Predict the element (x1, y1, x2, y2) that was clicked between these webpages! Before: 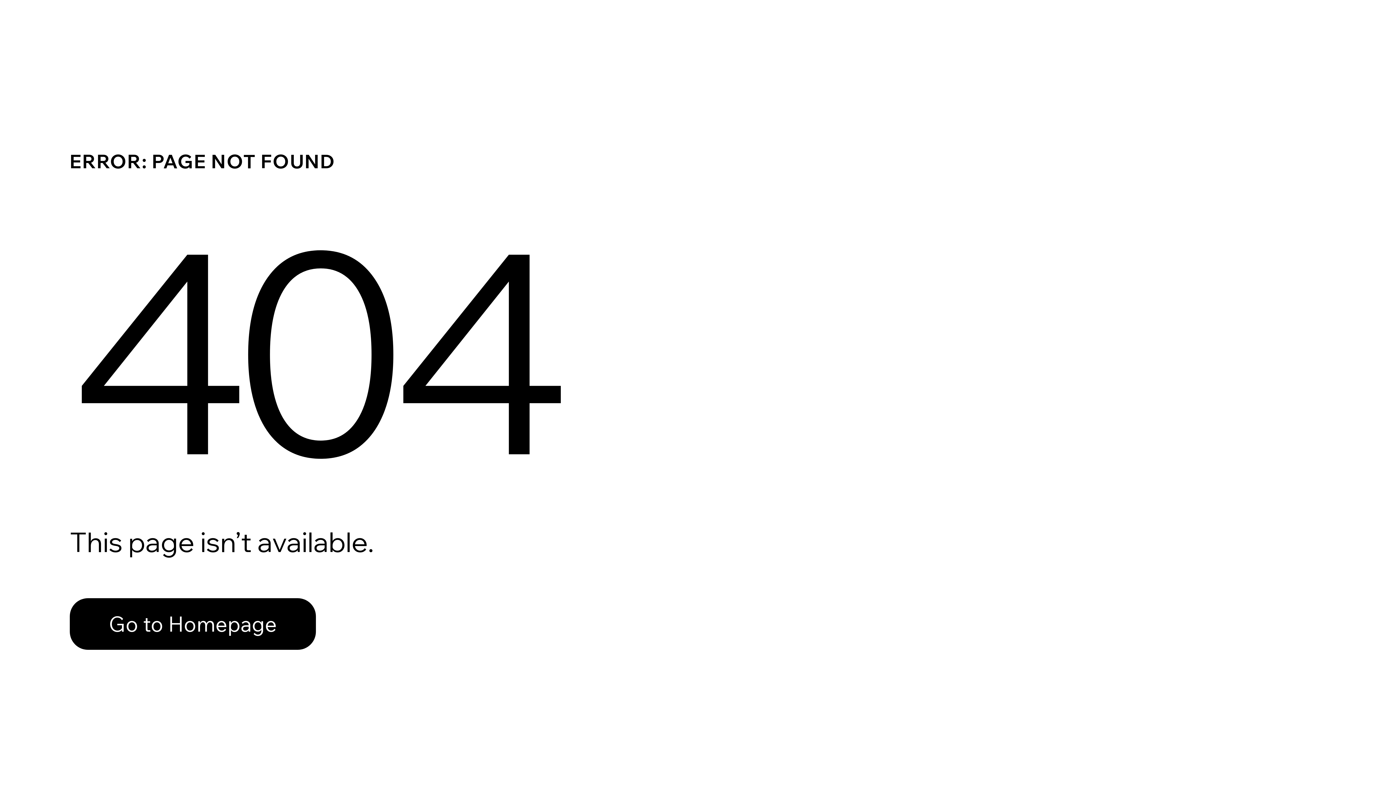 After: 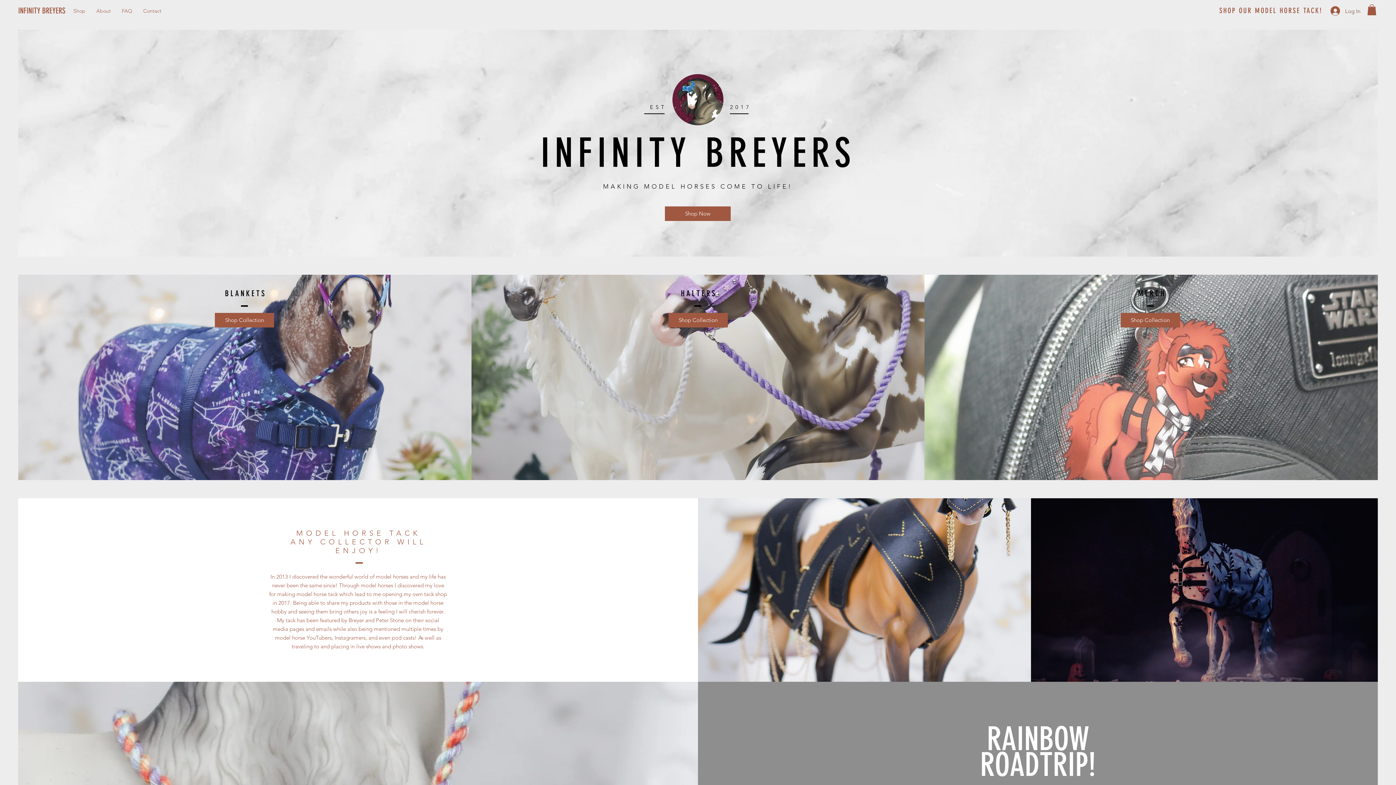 Action: label: Go to Homepage bbox: (69, 598, 316, 650)